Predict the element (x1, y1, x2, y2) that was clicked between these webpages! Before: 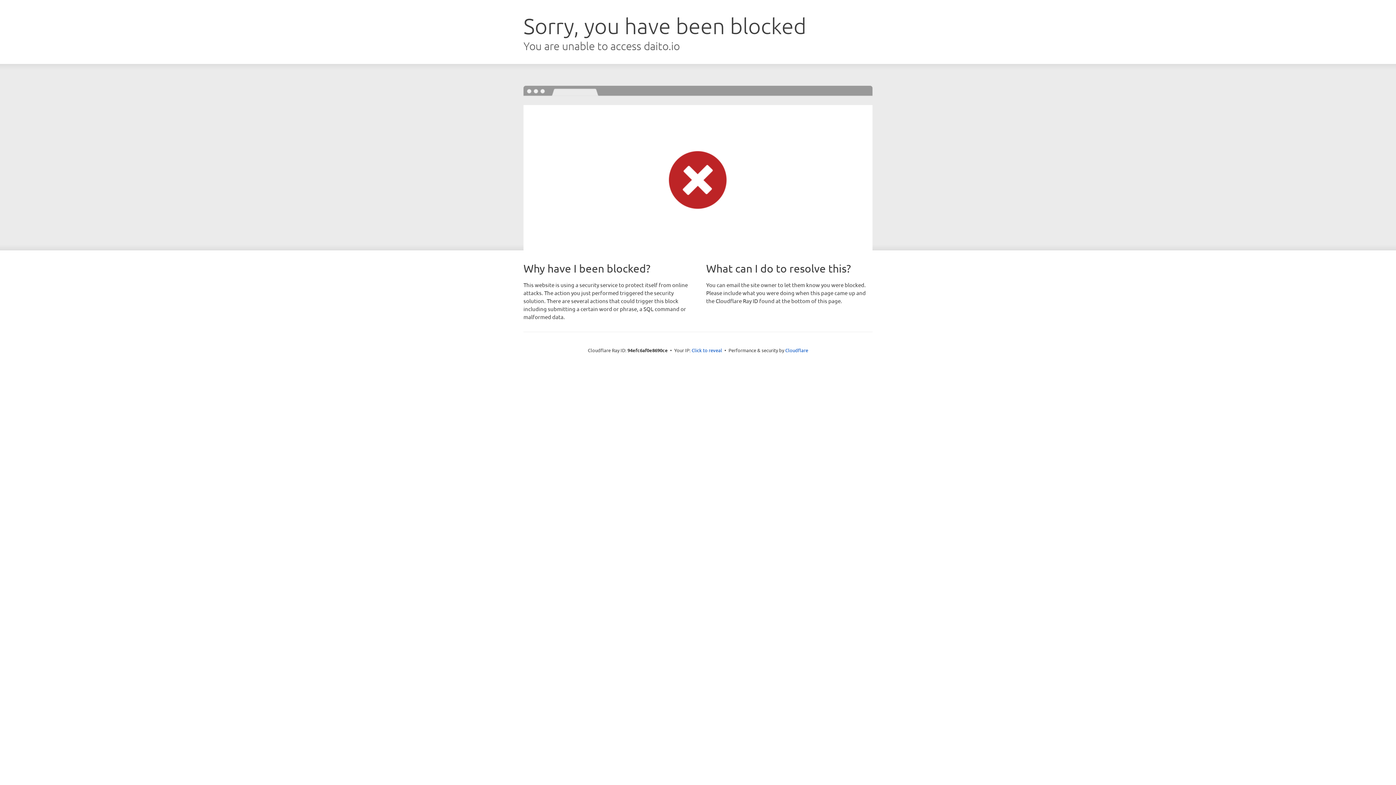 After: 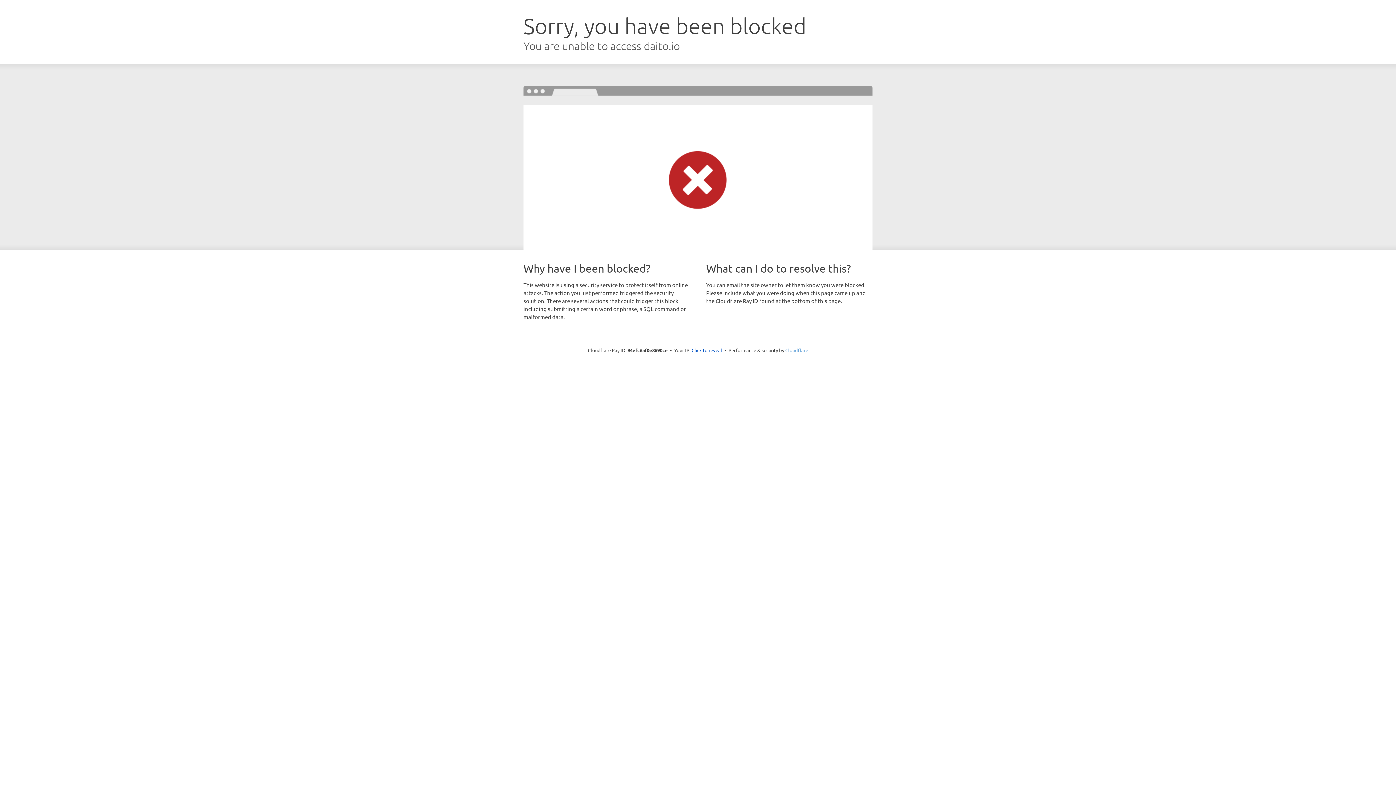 Action: bbox: (785, 347, 808, 353) label: Cloudflare